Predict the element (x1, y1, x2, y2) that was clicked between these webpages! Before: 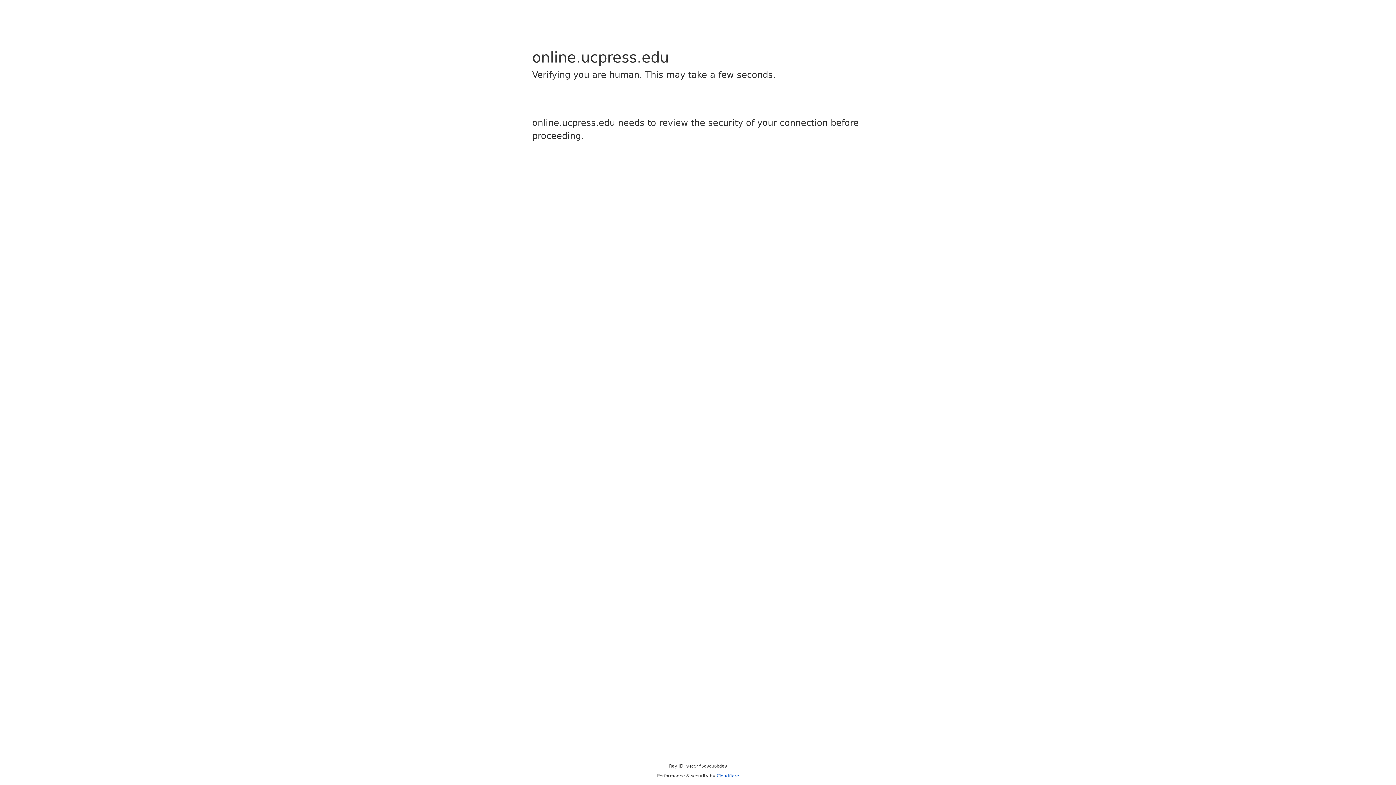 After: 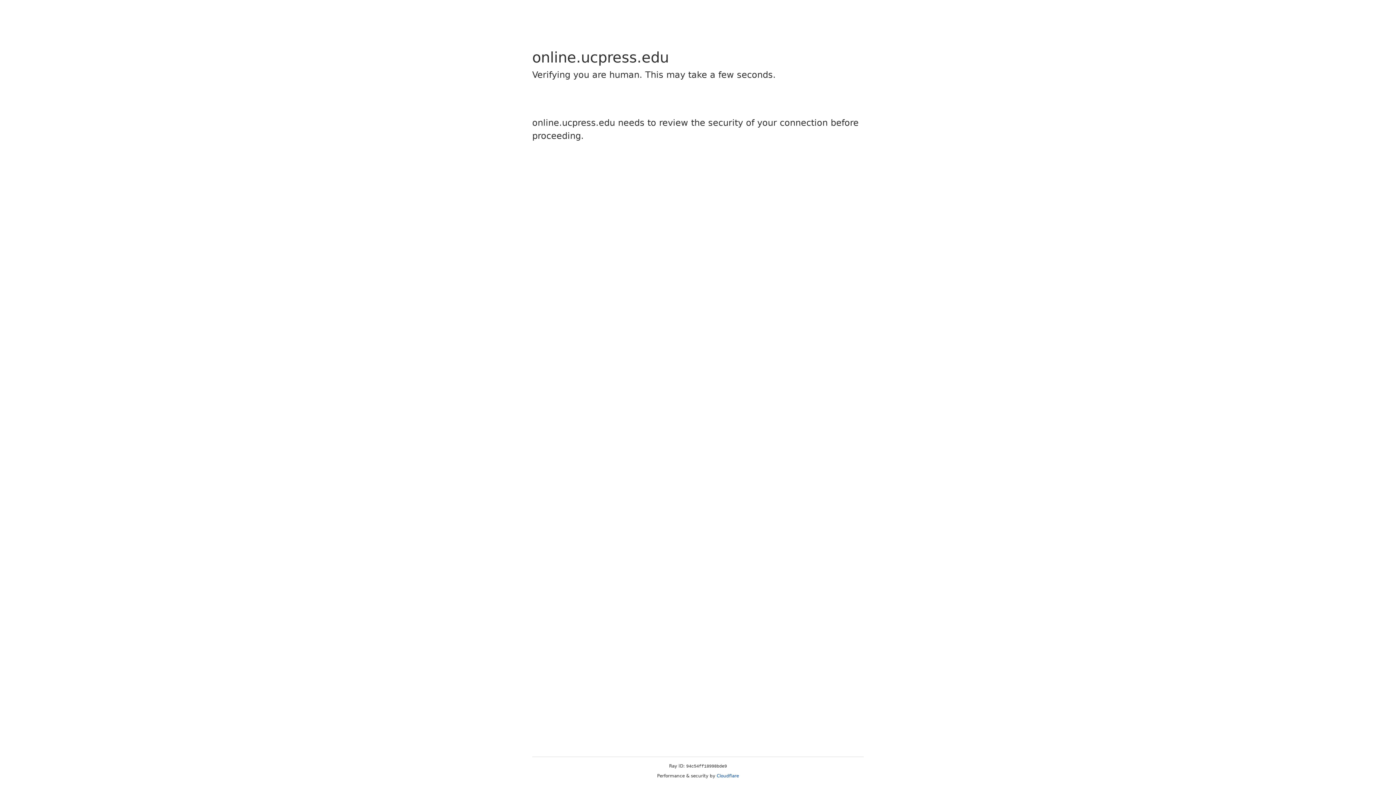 Action: bbox: (716, 773, 739, 778) label: Cloudflare